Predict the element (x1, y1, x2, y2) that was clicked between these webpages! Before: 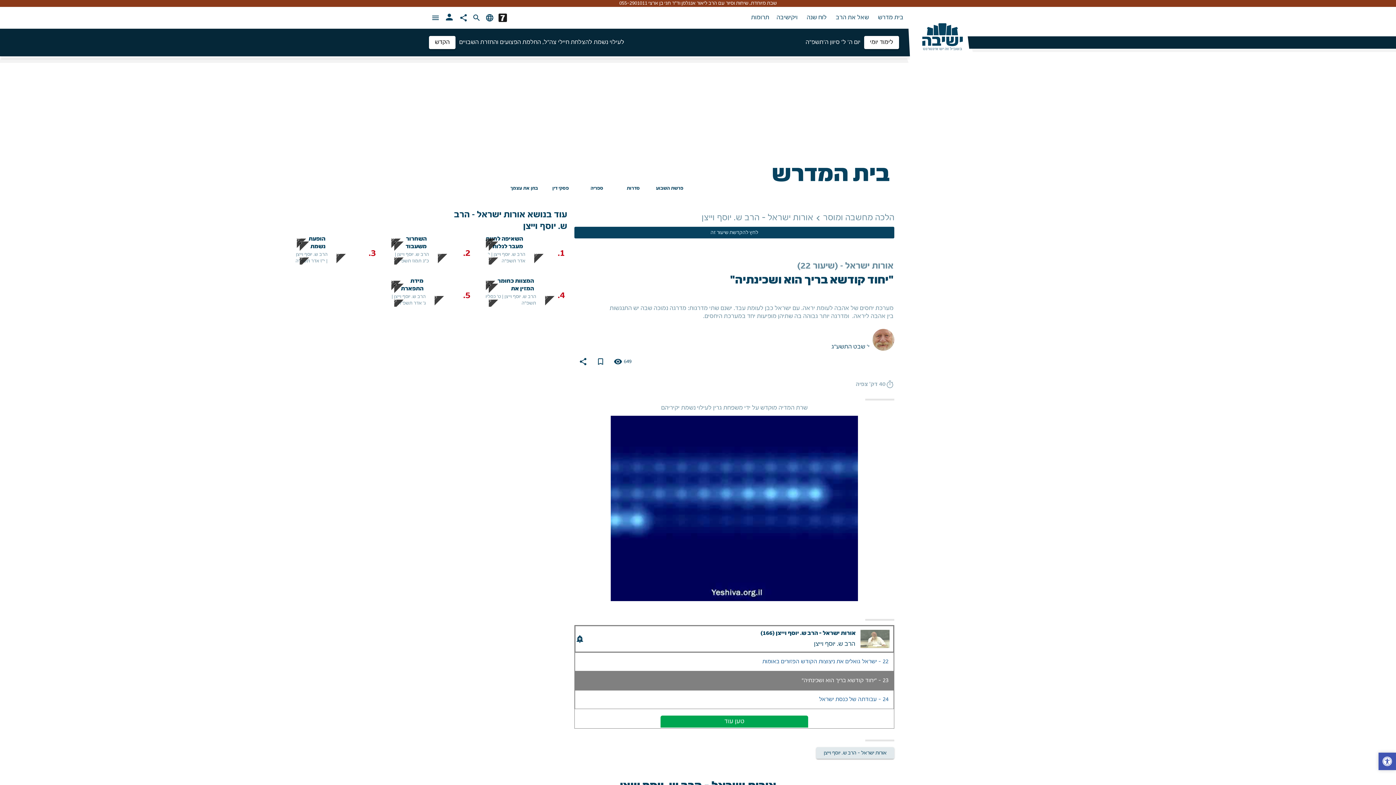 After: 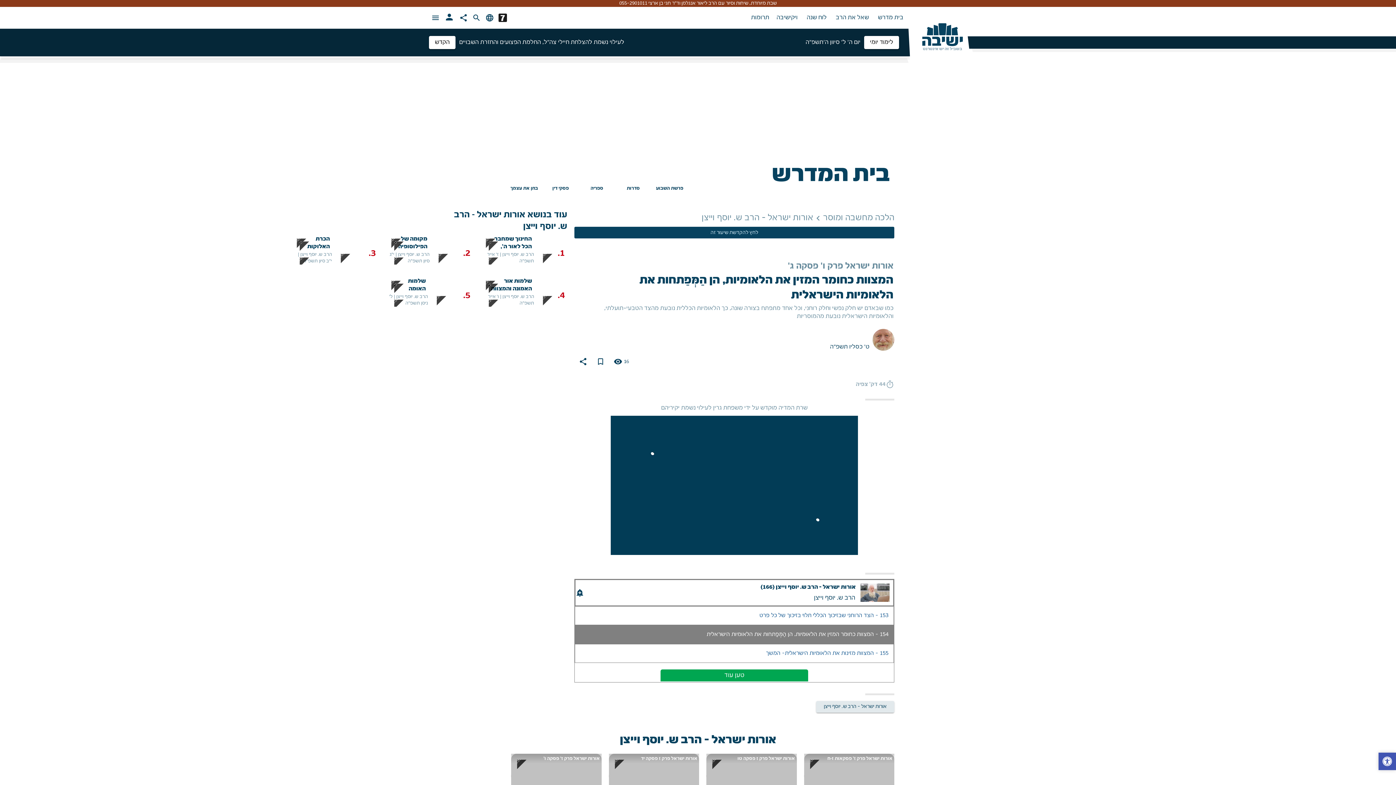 Action: bbox: (482, 277, 536, 293) label: המצוות כחומר המזין את הלאומיות, הן הַמְּפַתחות את הלאומיות הישראלית